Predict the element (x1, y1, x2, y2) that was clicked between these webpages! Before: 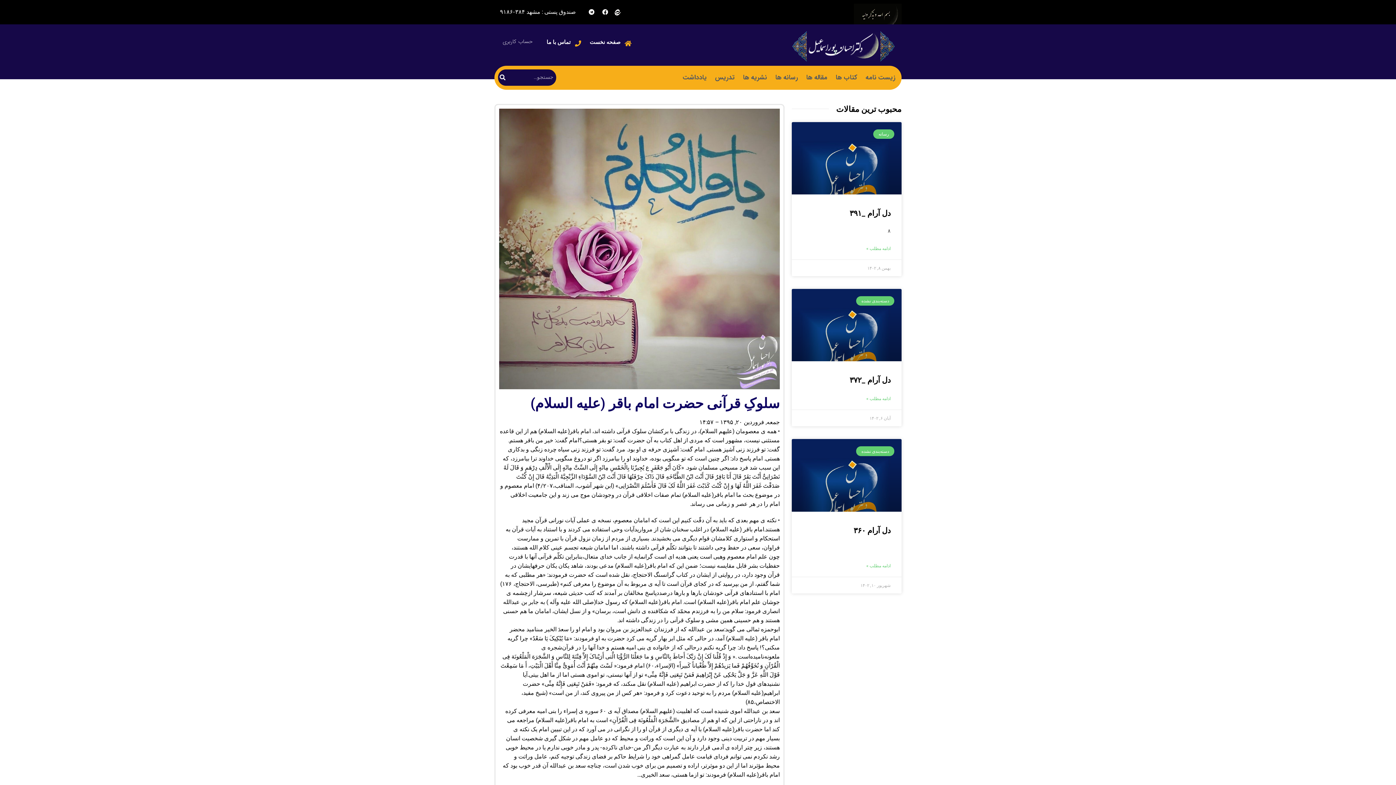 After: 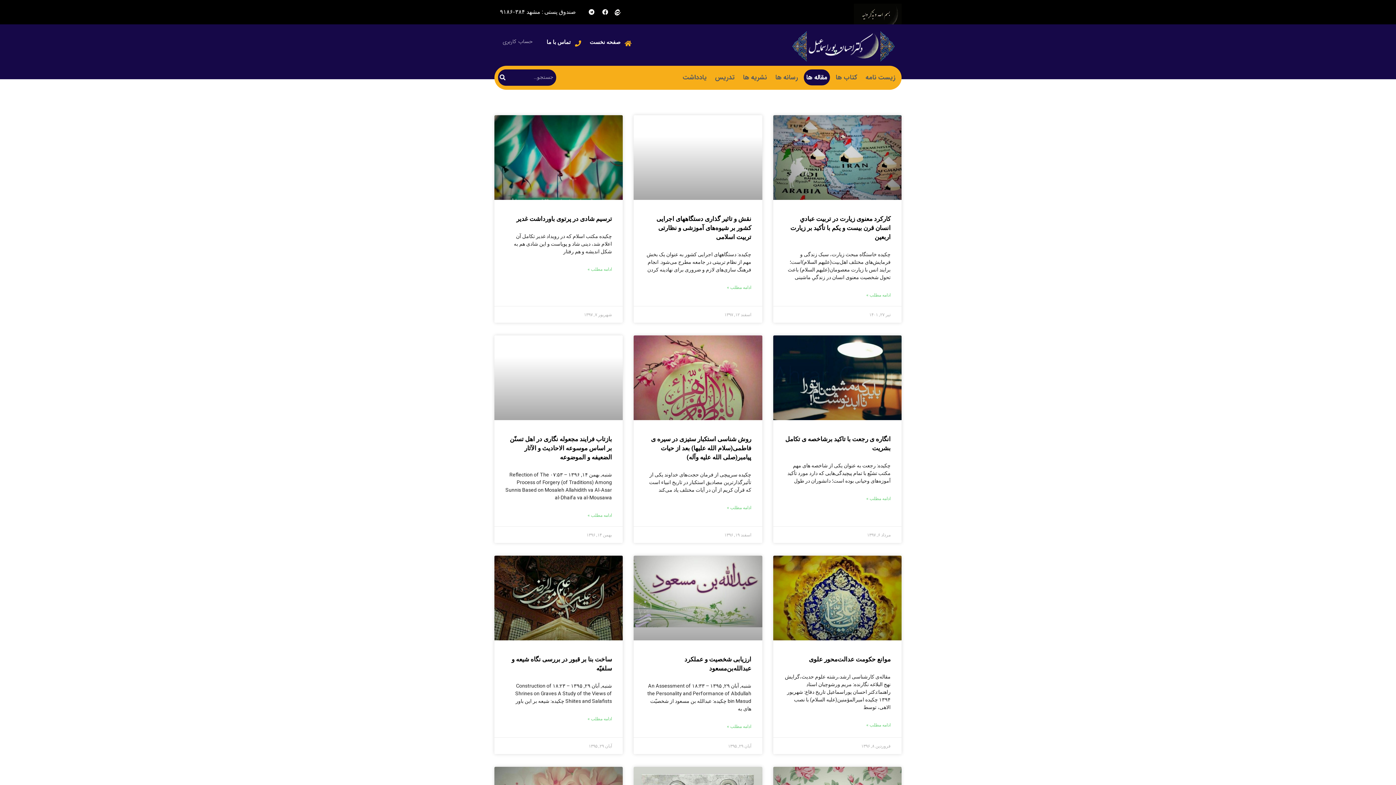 Action: bbox: (804, 69, 830, 85) label: مقاله ها